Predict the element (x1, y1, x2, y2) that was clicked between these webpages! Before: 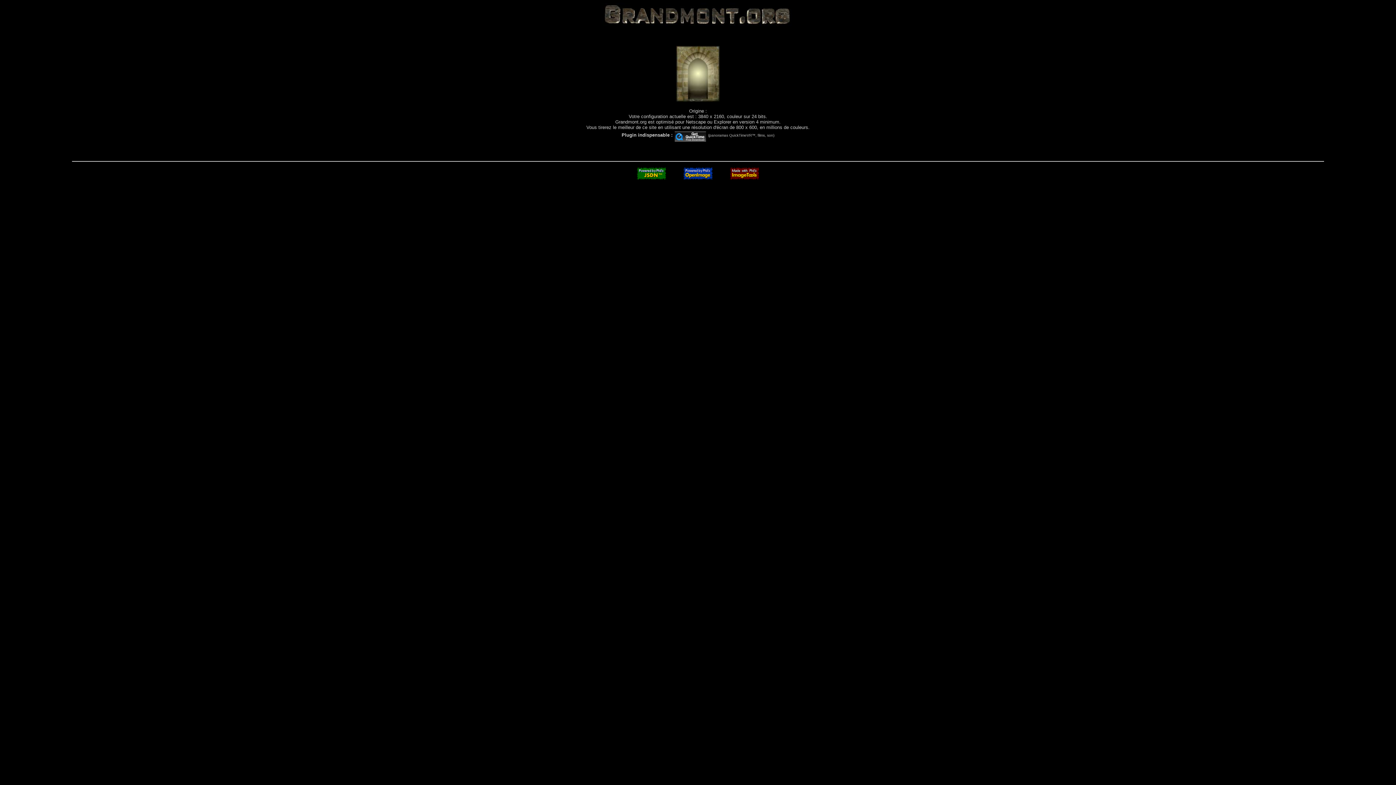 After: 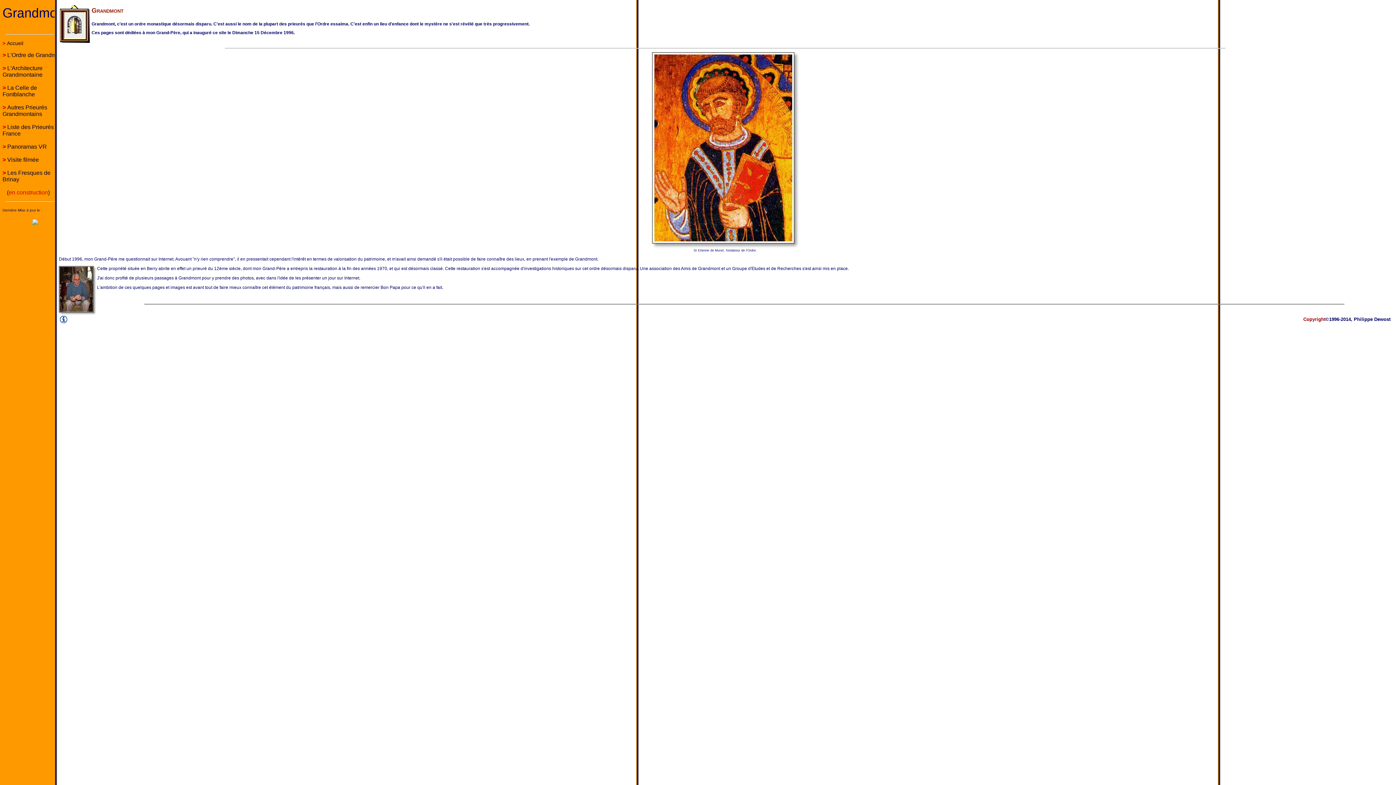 Action: label: 
 bbox: (676, 96, 720, 102)